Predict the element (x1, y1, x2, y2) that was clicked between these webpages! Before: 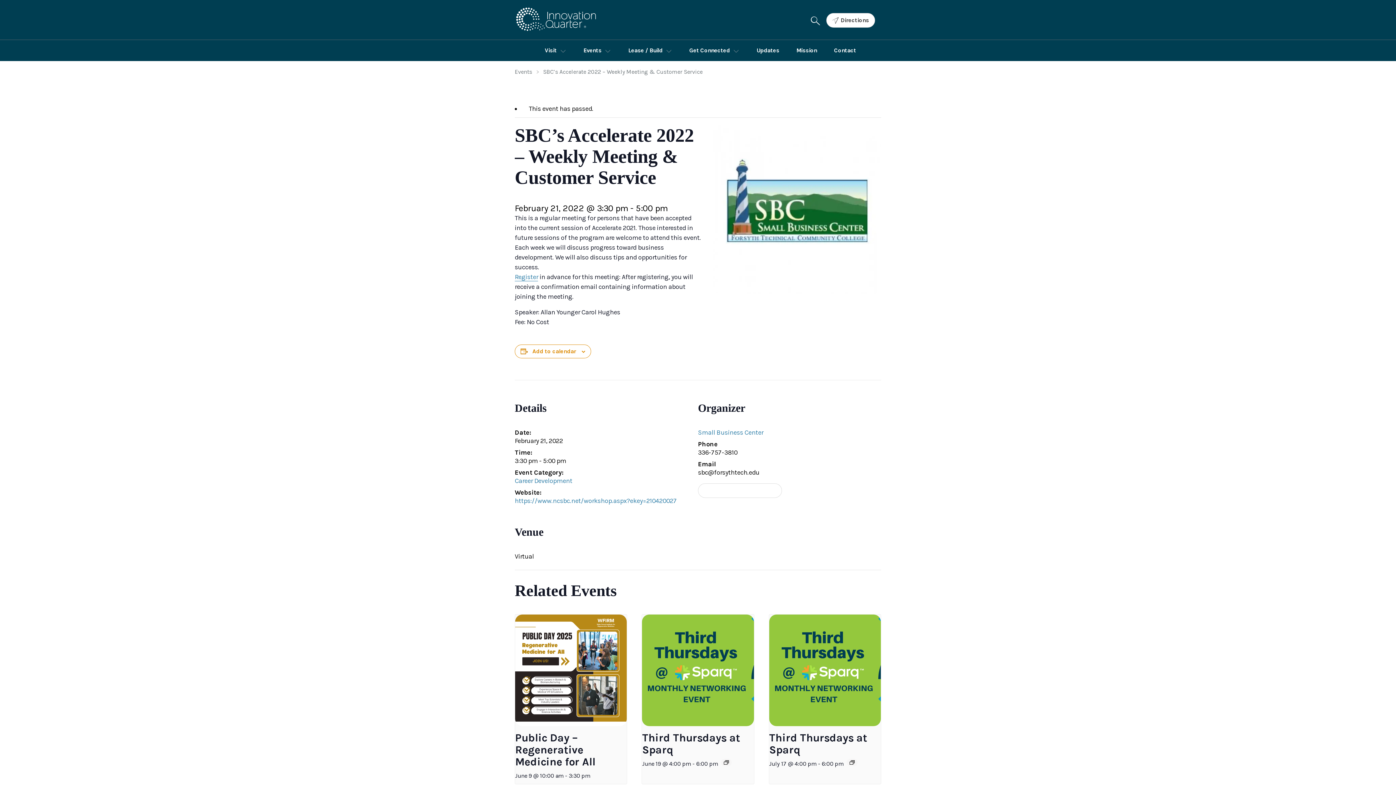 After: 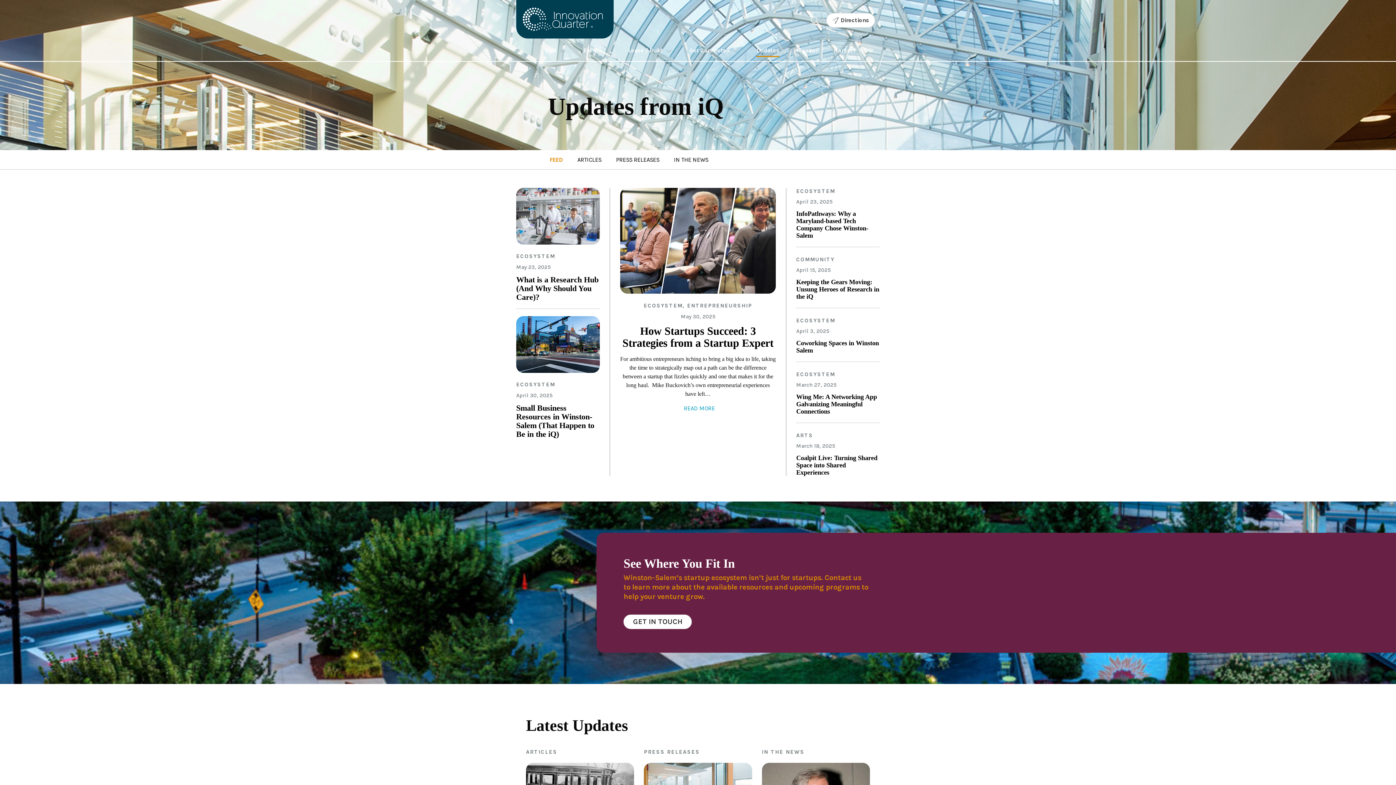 Action: label: Updates bbox: (751, 42, 784, 58)